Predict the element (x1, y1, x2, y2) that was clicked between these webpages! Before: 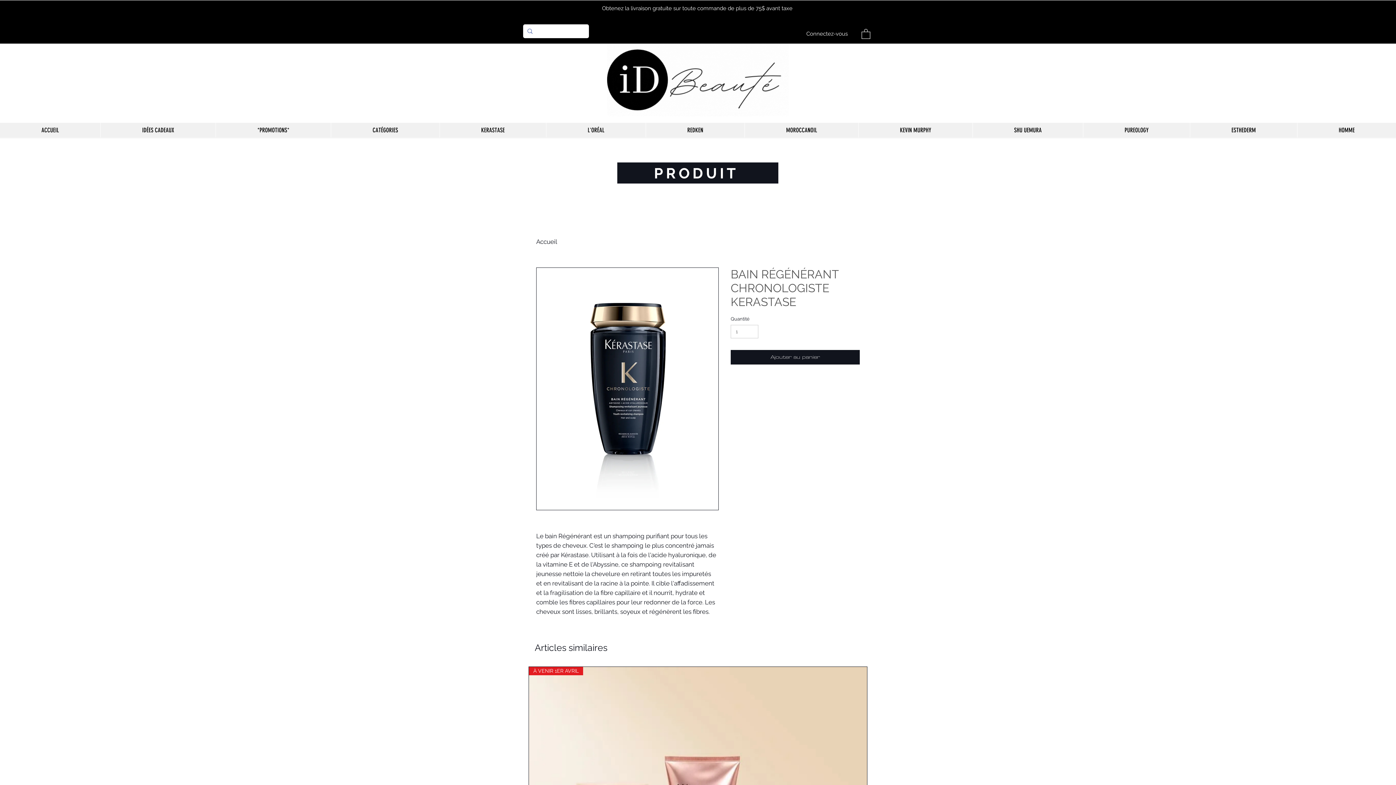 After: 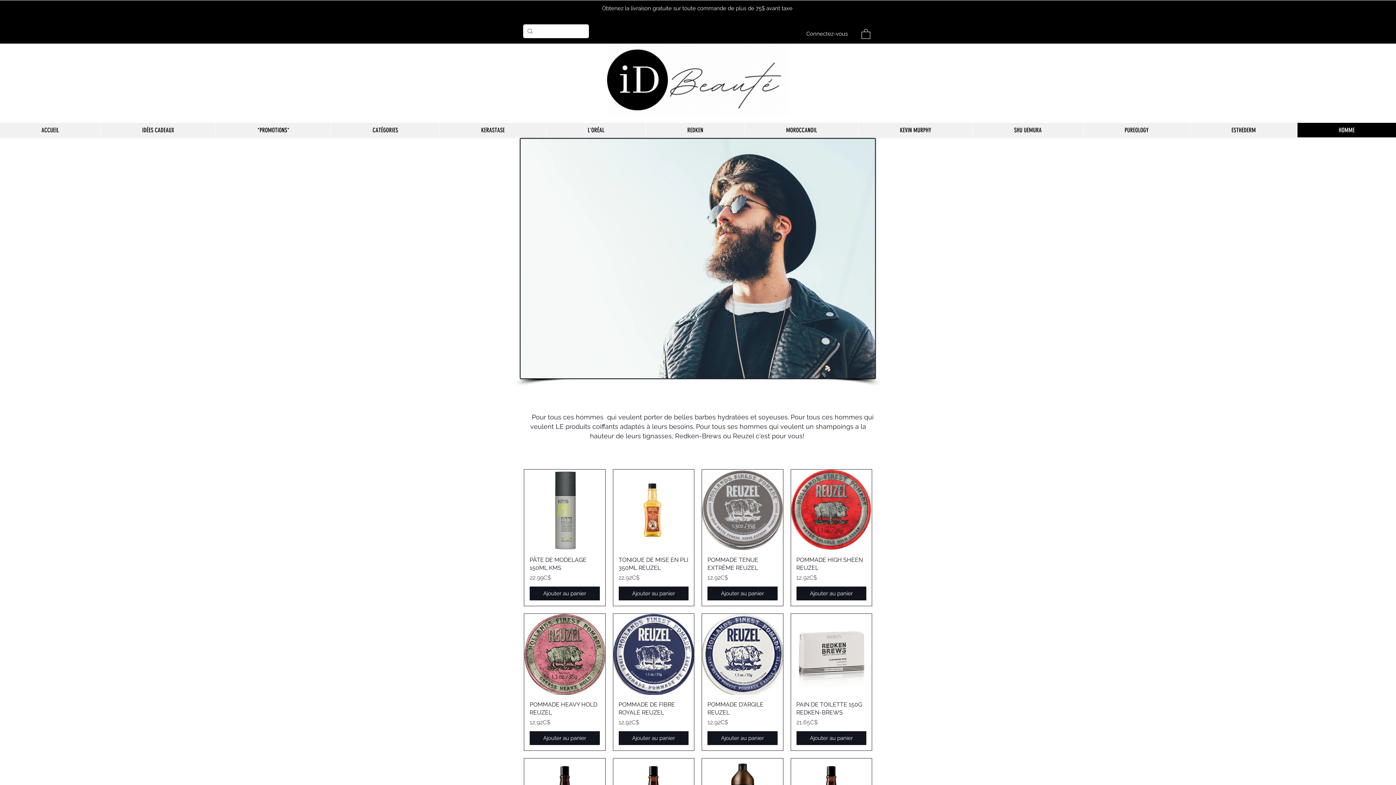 Action: bbox: (1297, 122, 1396, 137) label: HOMME